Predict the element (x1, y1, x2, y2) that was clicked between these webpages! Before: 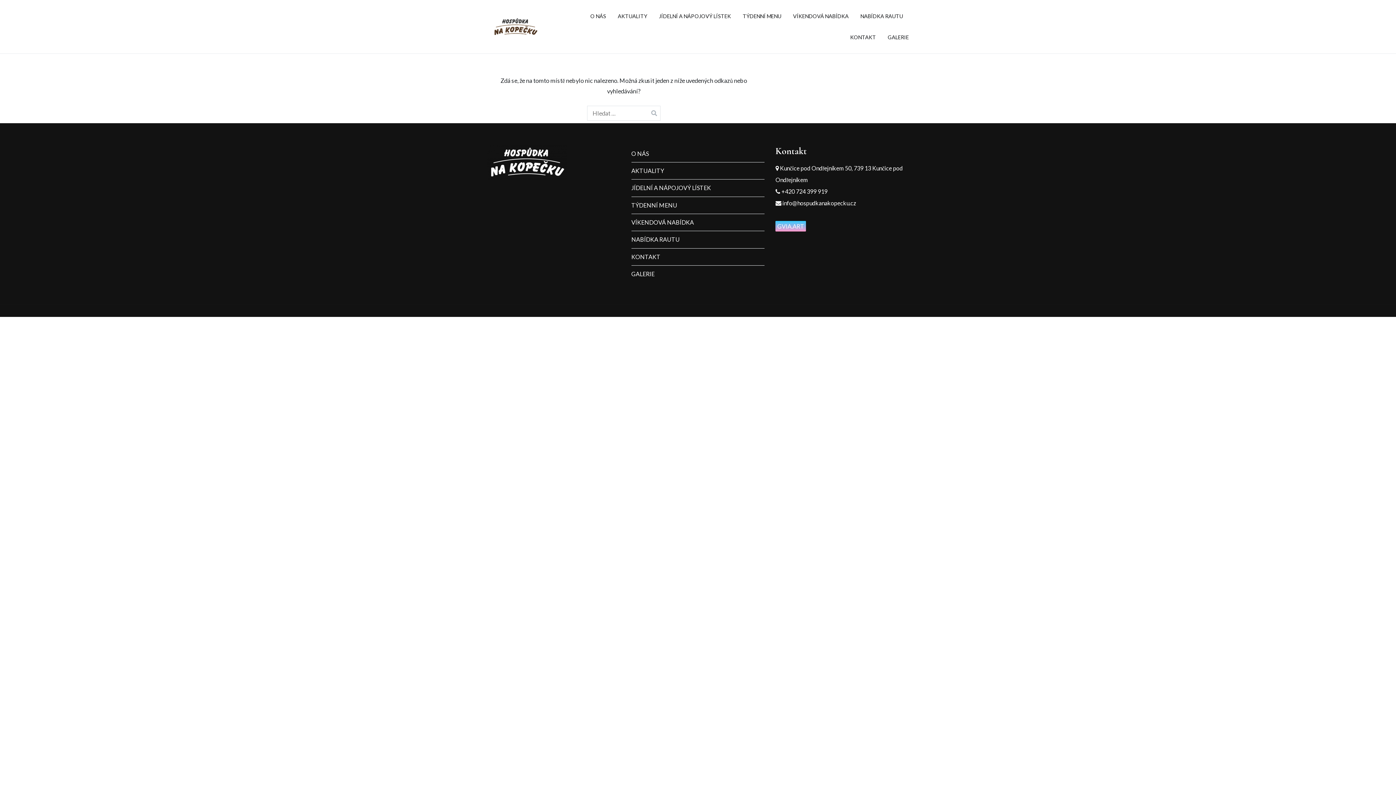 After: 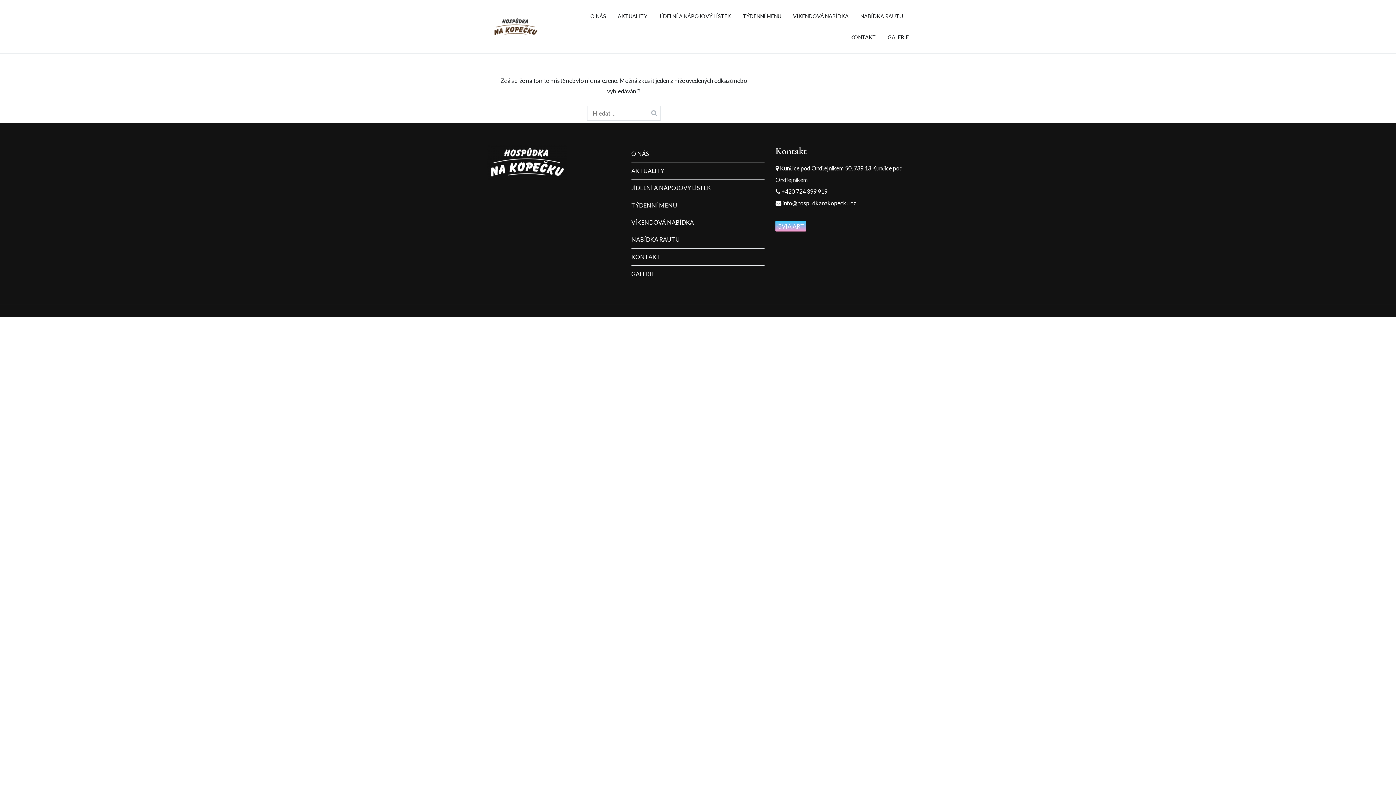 Action: bbox: (781, 199, 856, 206) label:  info@hospudkanakopecku.cz